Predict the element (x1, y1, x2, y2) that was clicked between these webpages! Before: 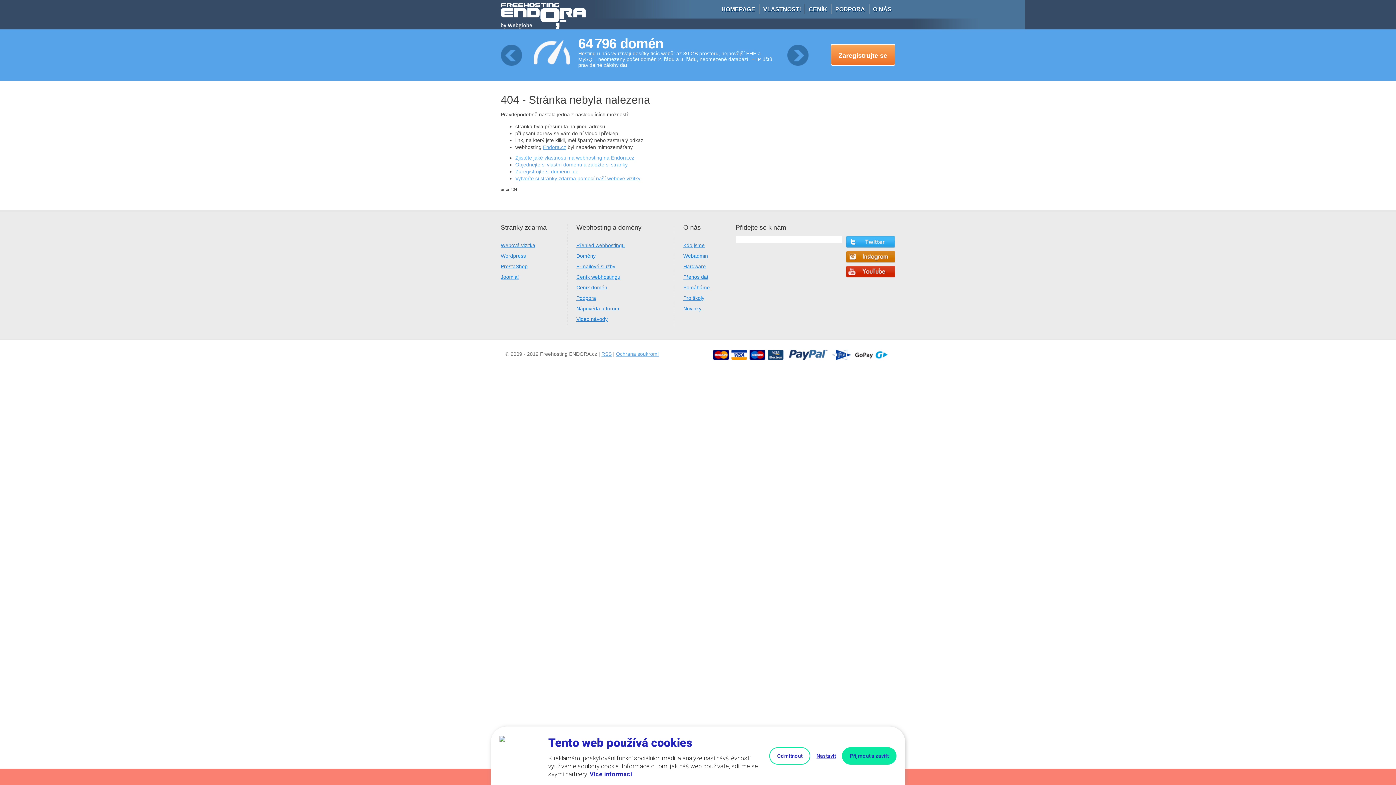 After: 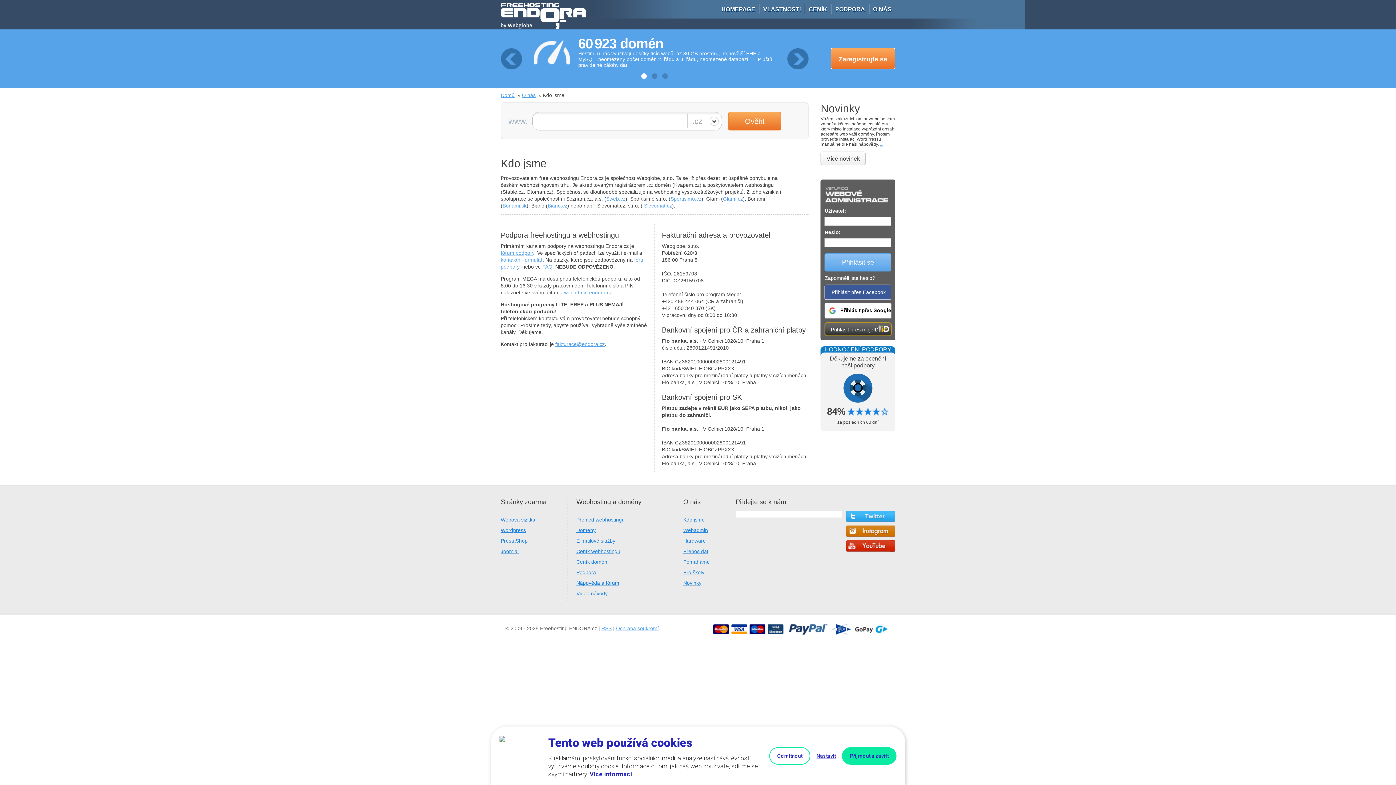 Action: label: Kdo jsme bbox: (683, 242, 704, 248)